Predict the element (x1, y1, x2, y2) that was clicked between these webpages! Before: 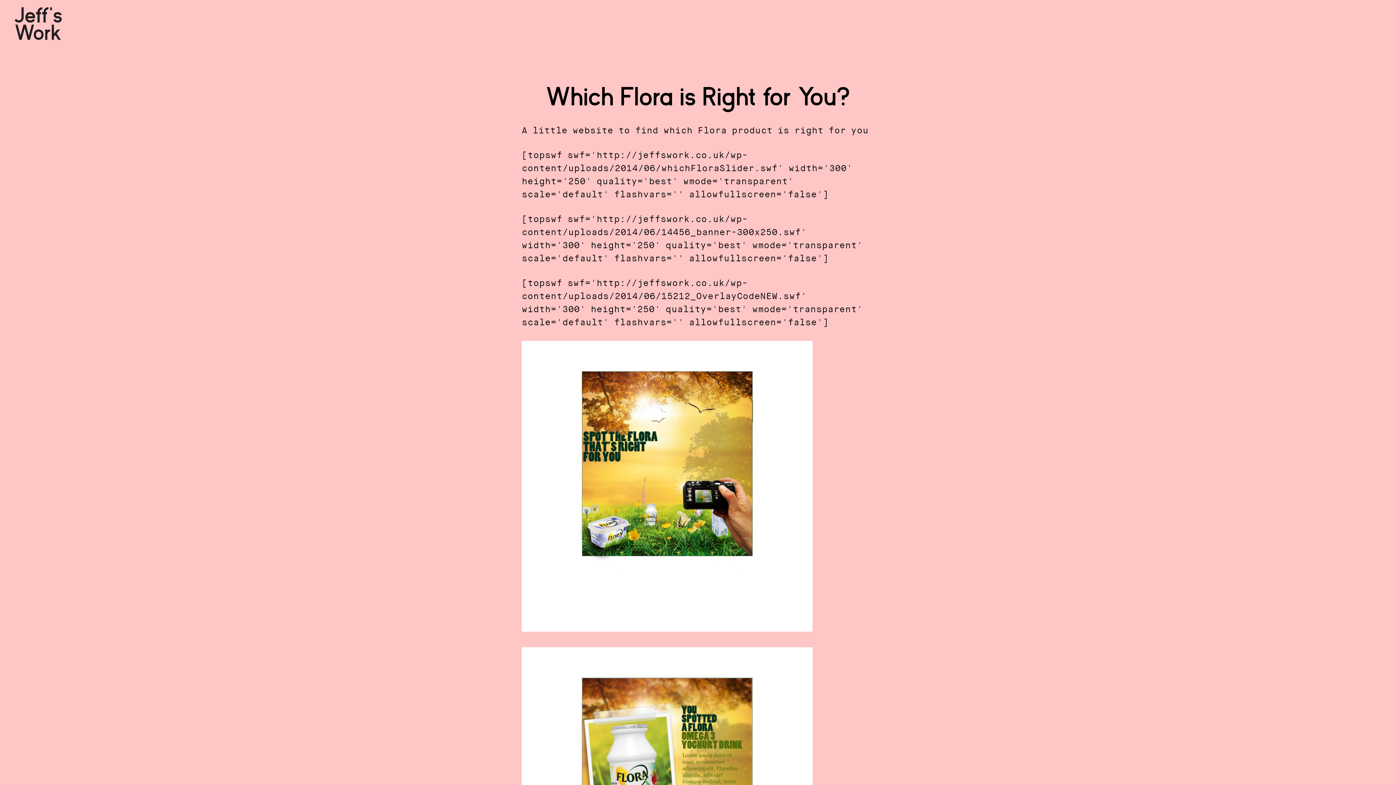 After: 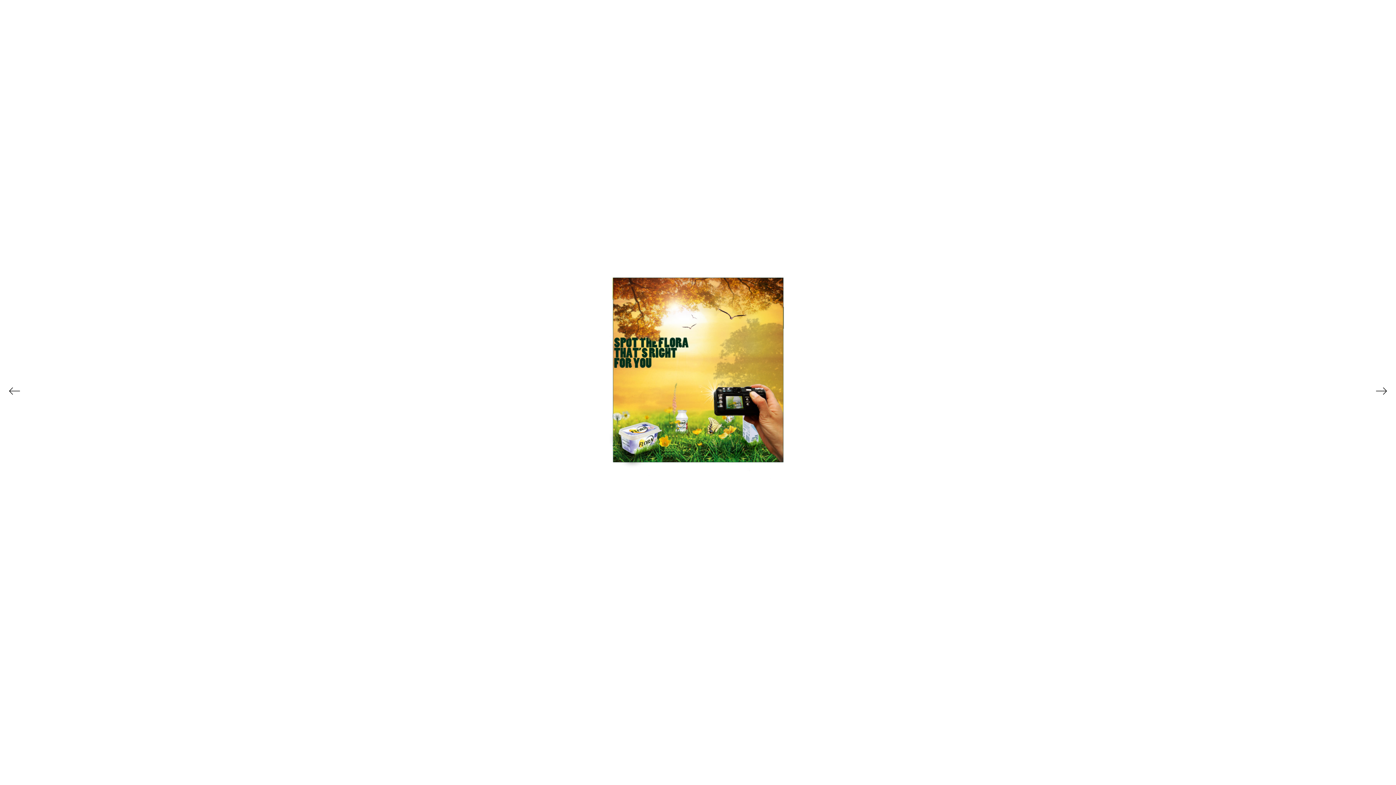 Action: bbox: (521, 623, 812, 635)